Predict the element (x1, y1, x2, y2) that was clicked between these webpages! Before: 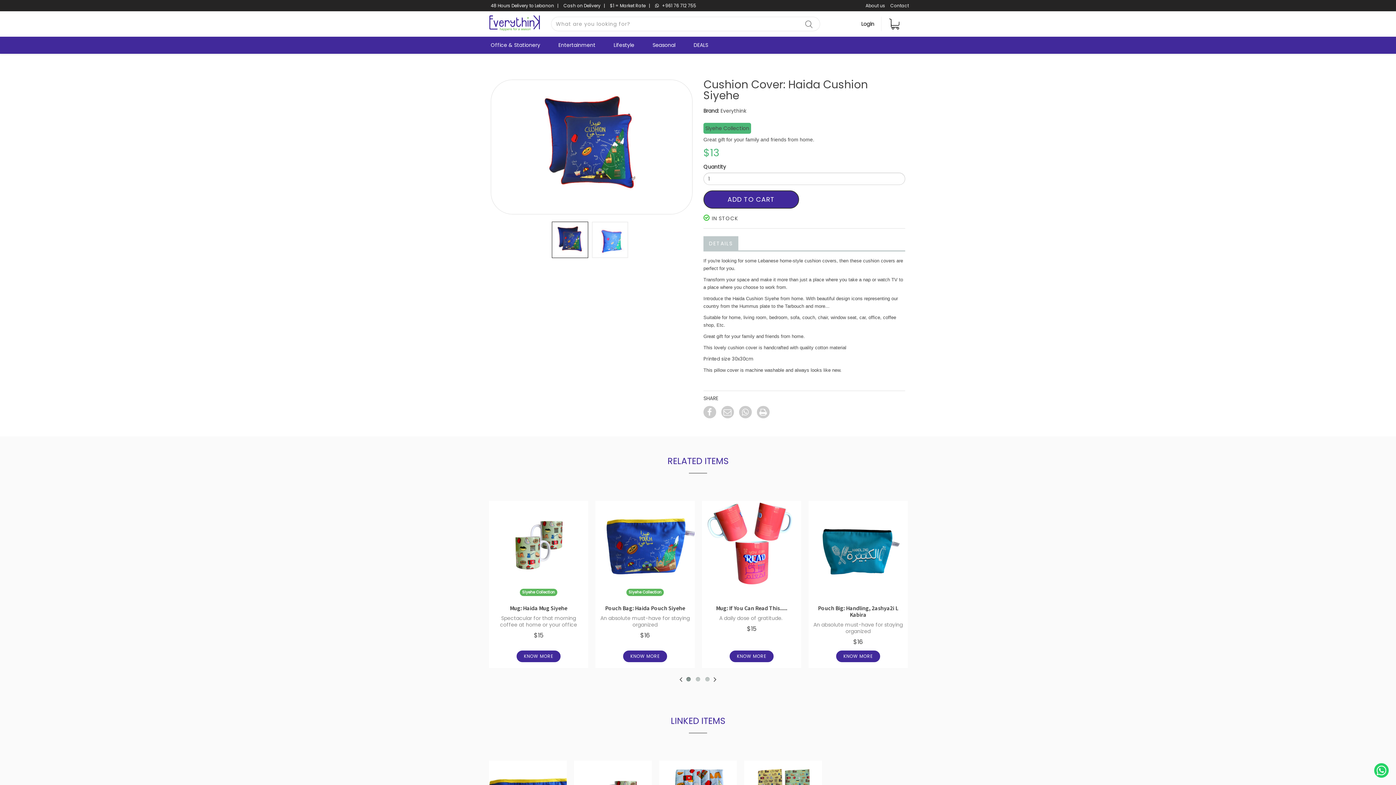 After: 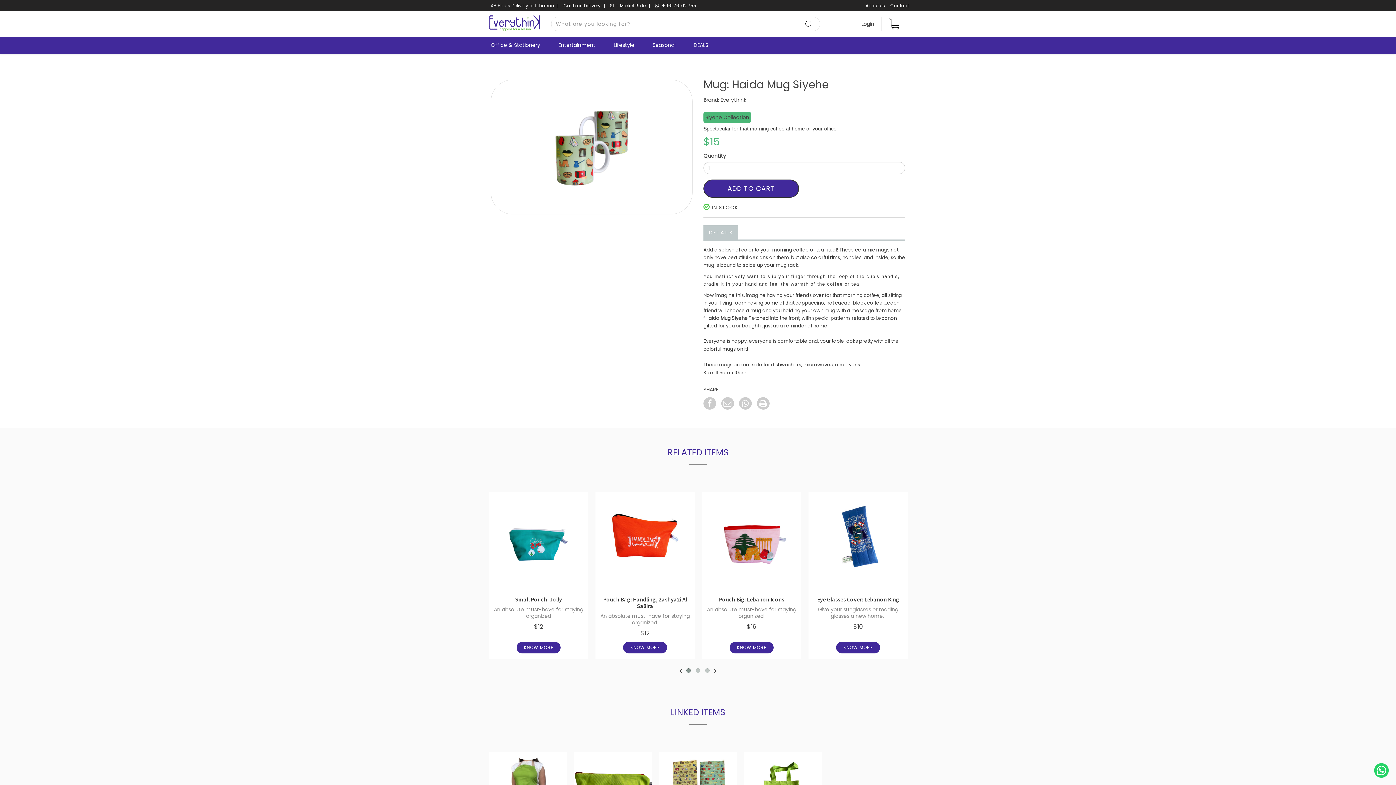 Action: bbox: (516, 650, 561, 662) label: KNOW MORE